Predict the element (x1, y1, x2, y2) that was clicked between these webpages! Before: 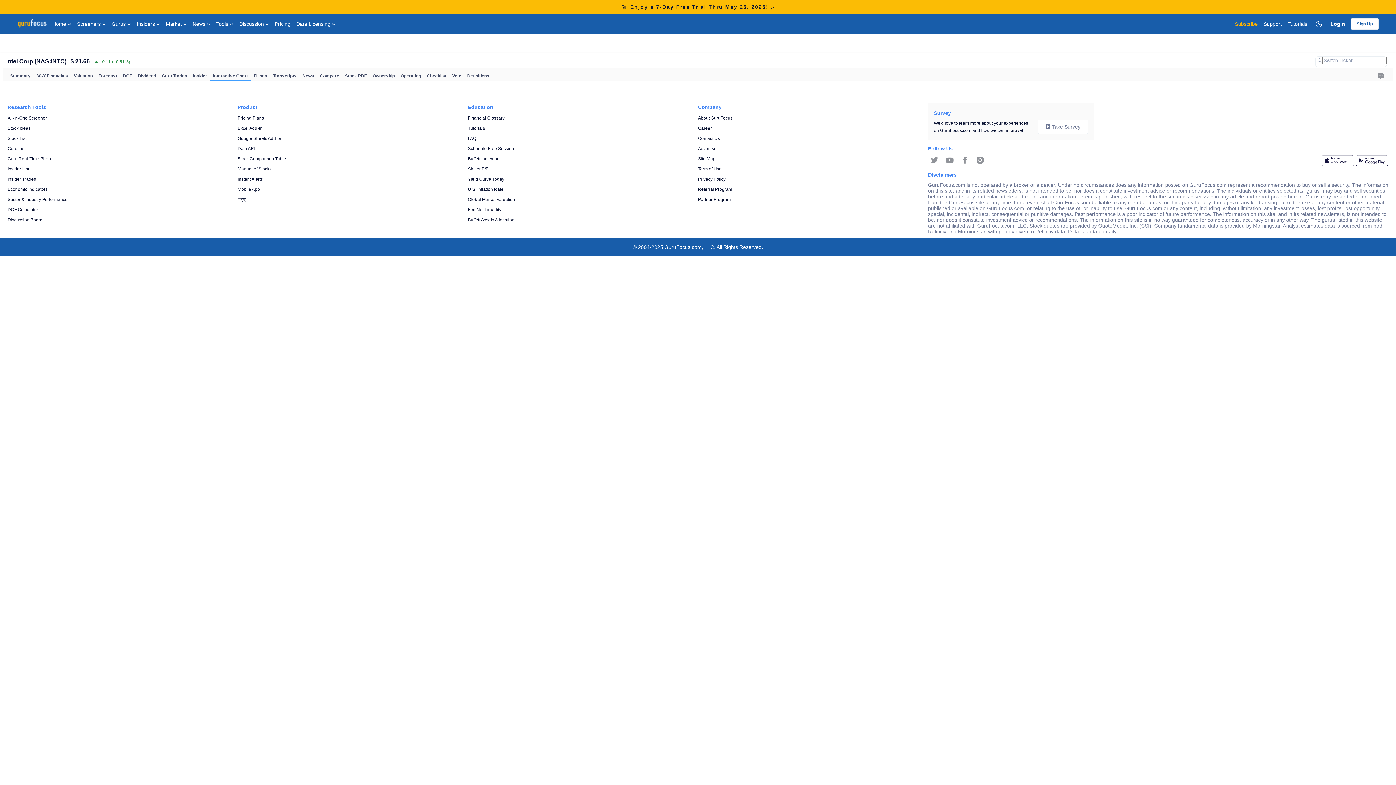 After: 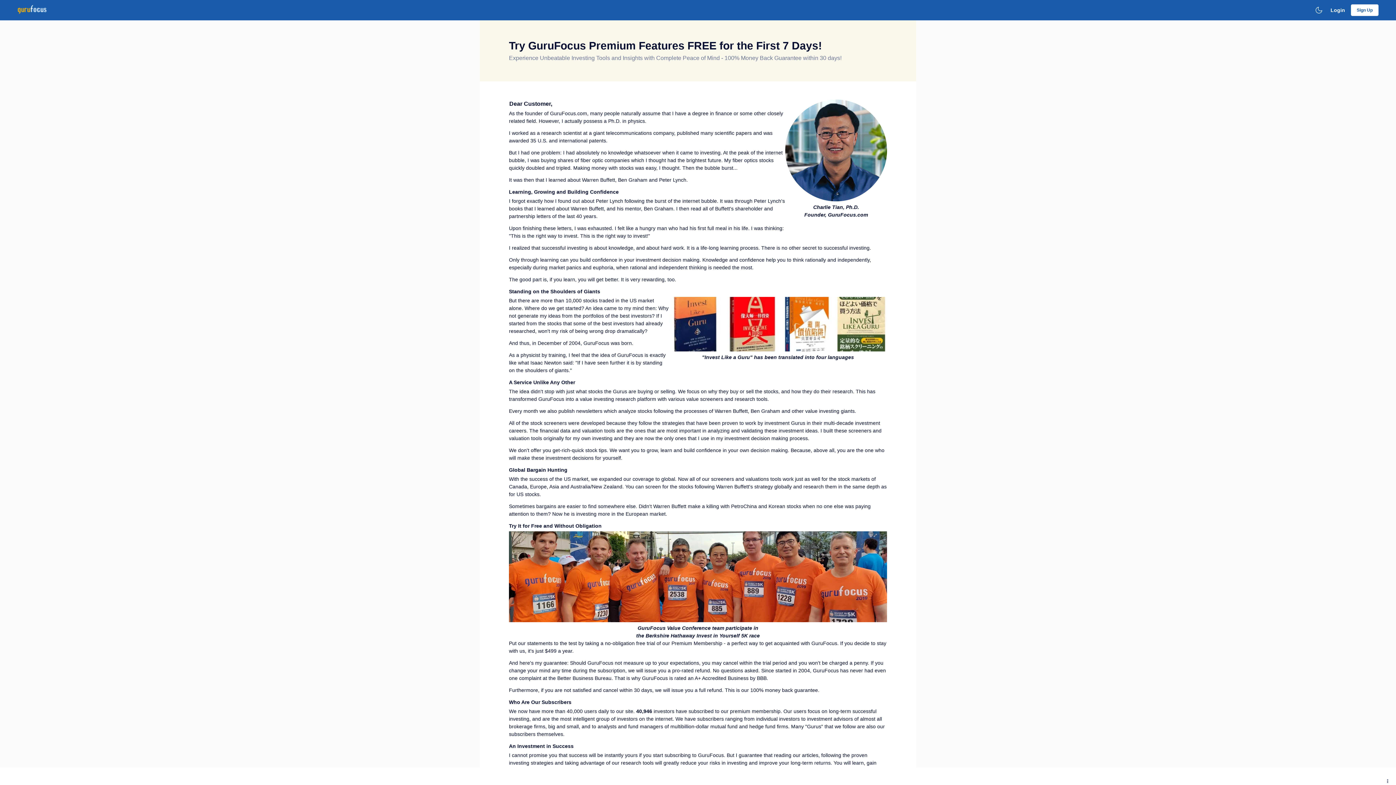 Action: label: Subscribe bbox: (1232, 13, 1261, 34)